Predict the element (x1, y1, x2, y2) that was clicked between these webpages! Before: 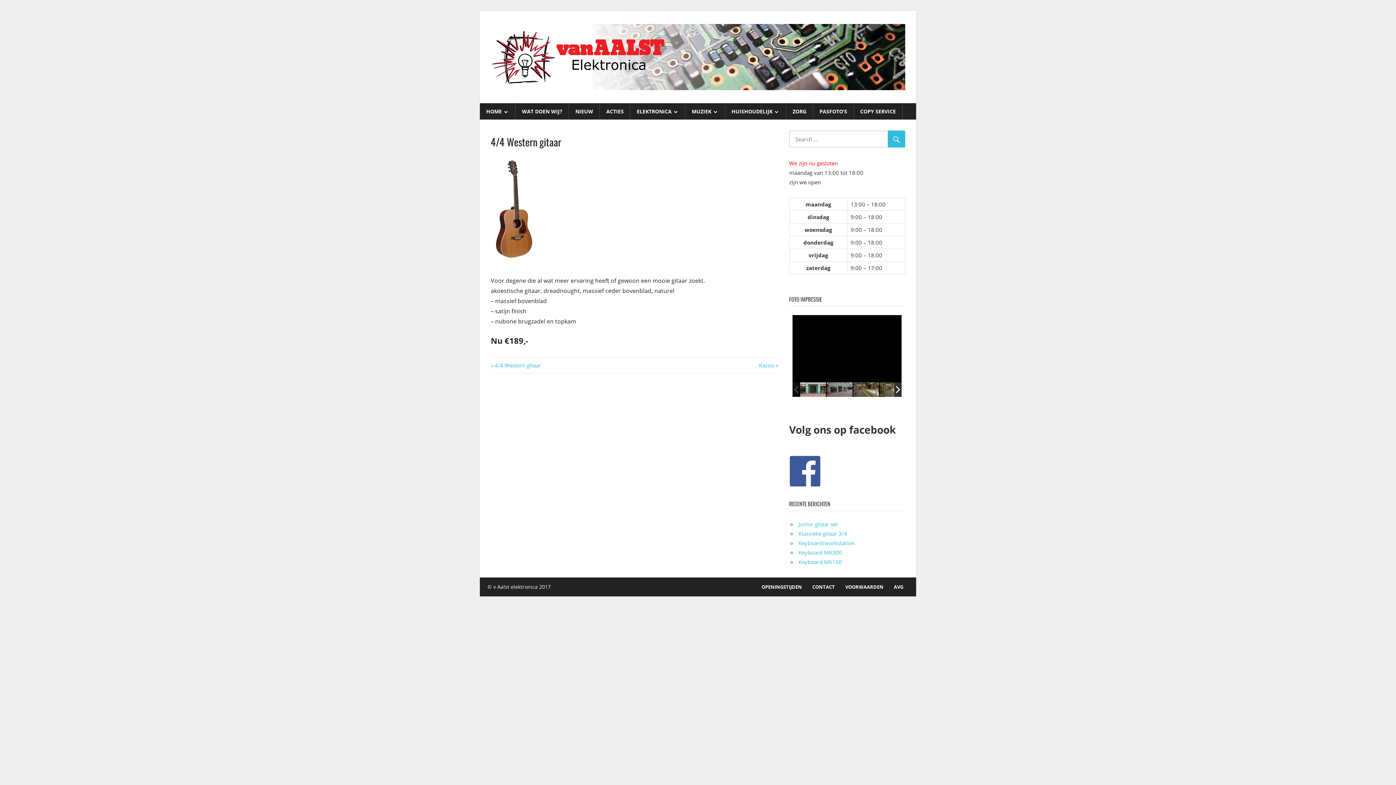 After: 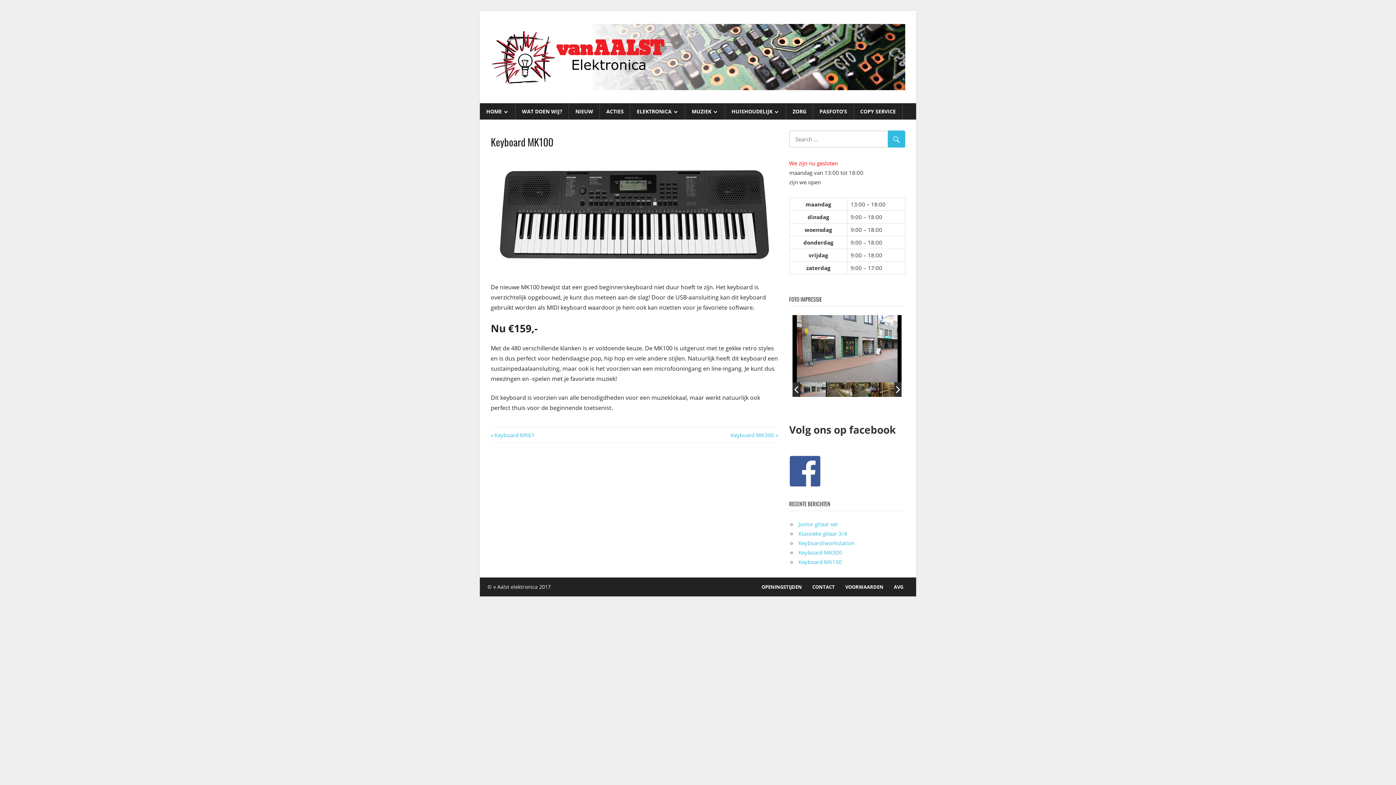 Action: bbox: (798, 558, 842, 565) label: Keyboard MK100